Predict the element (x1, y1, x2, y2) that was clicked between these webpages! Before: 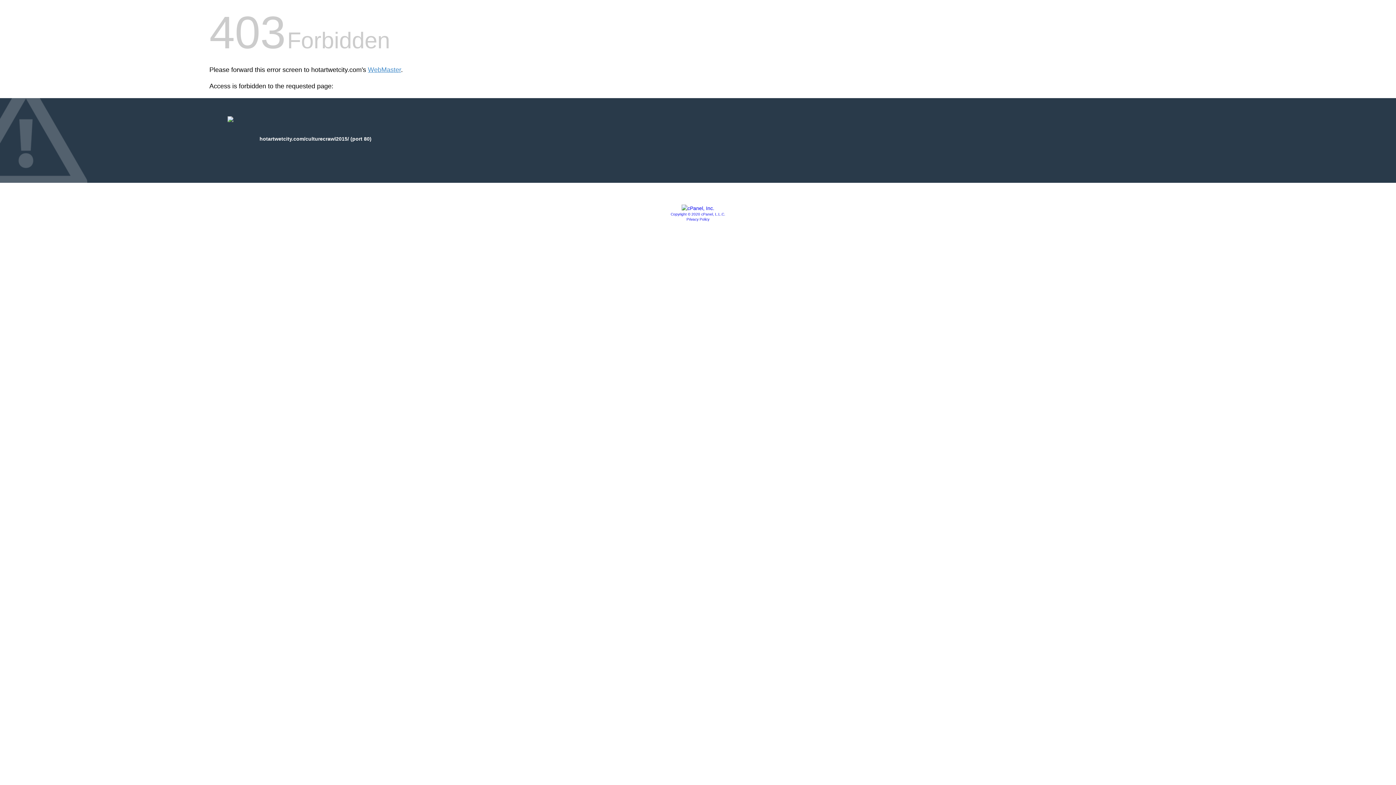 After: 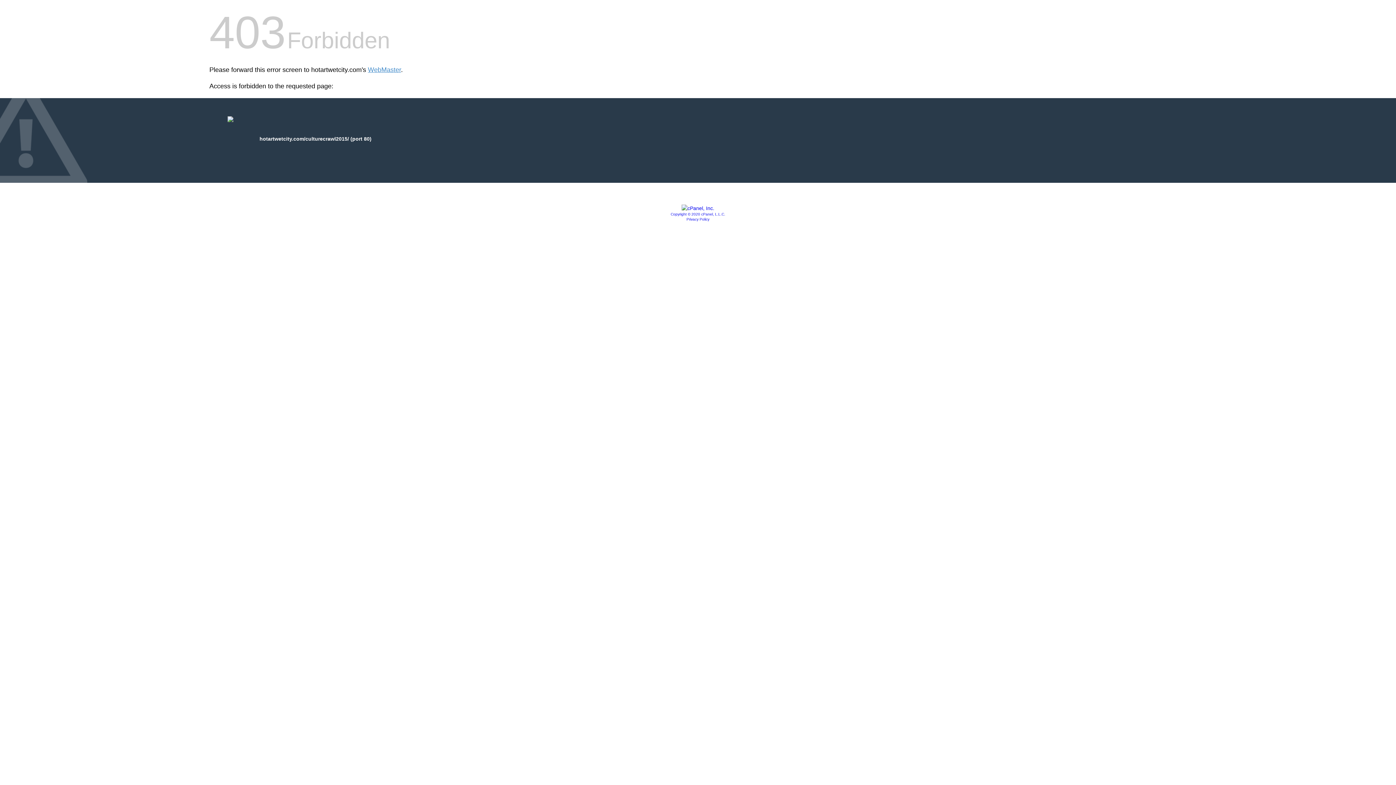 Action: bbox: (681, 205, 714, 211)